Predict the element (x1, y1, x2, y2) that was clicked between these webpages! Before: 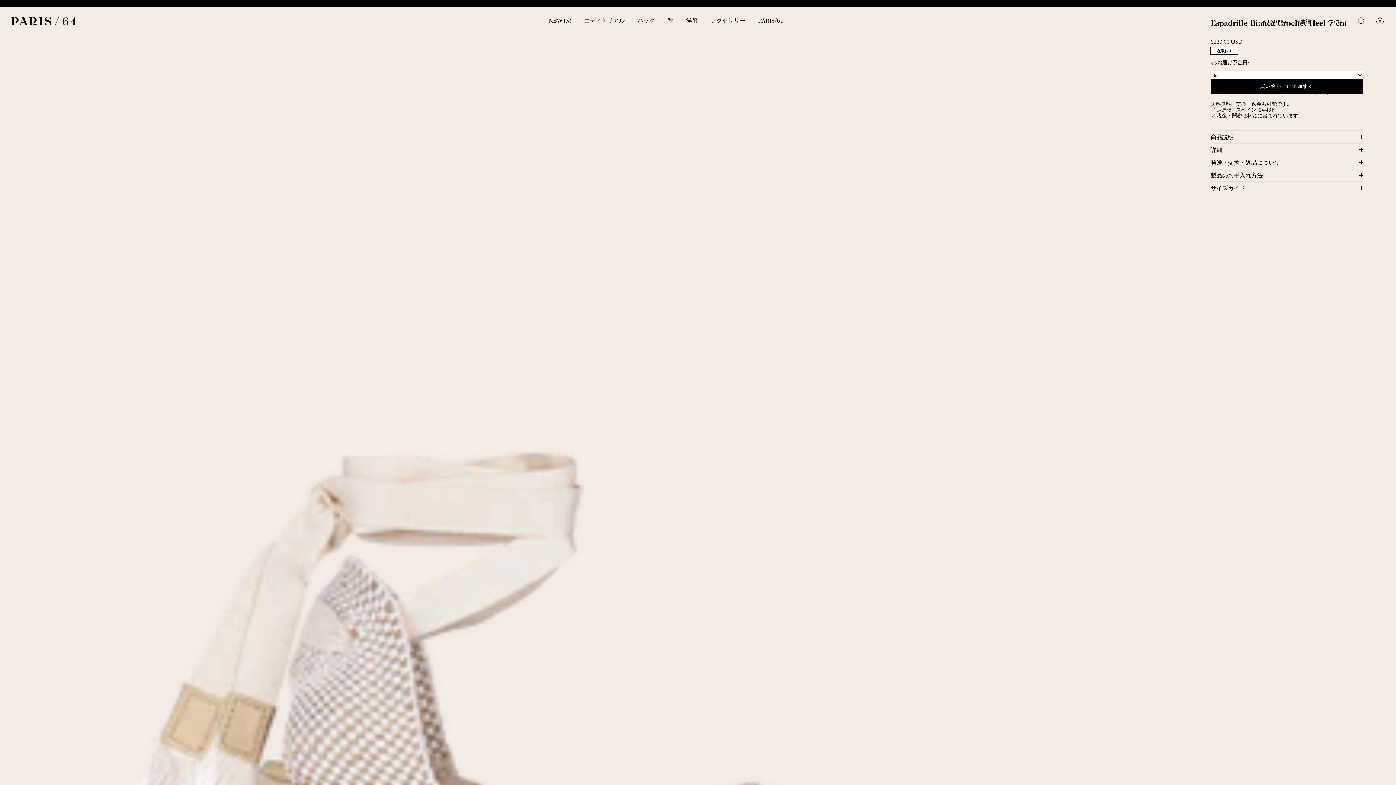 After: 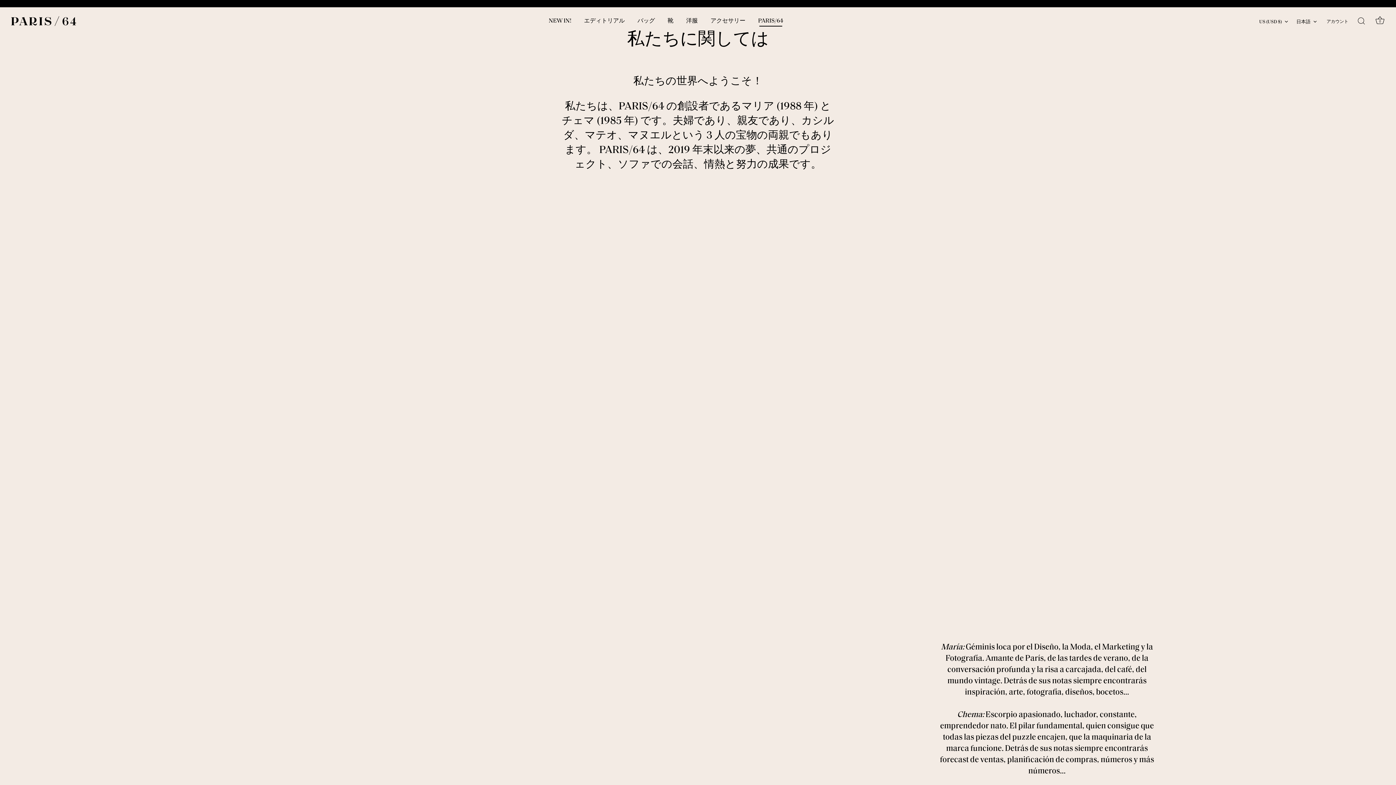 Action: label: PARIS/64 bbox: (752, 13, 789, 28)